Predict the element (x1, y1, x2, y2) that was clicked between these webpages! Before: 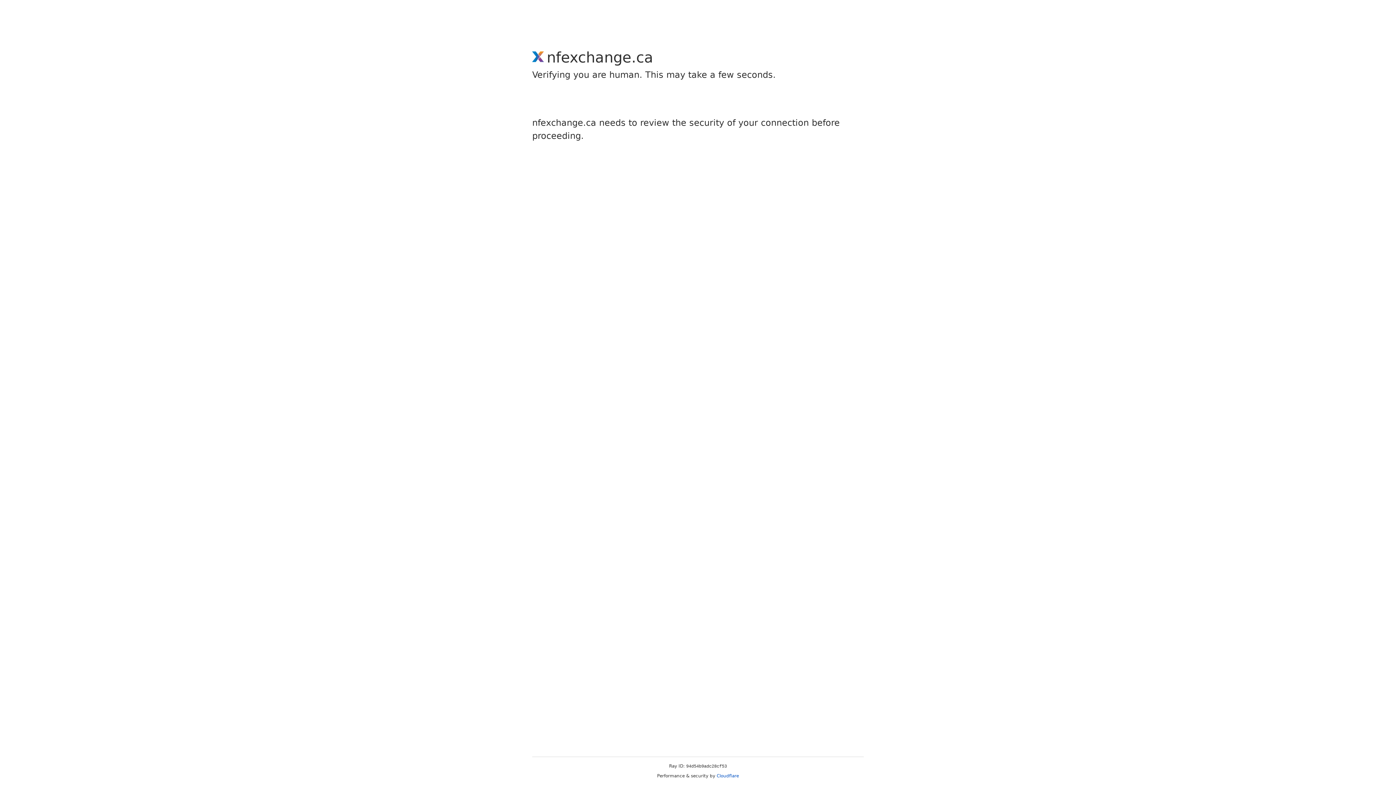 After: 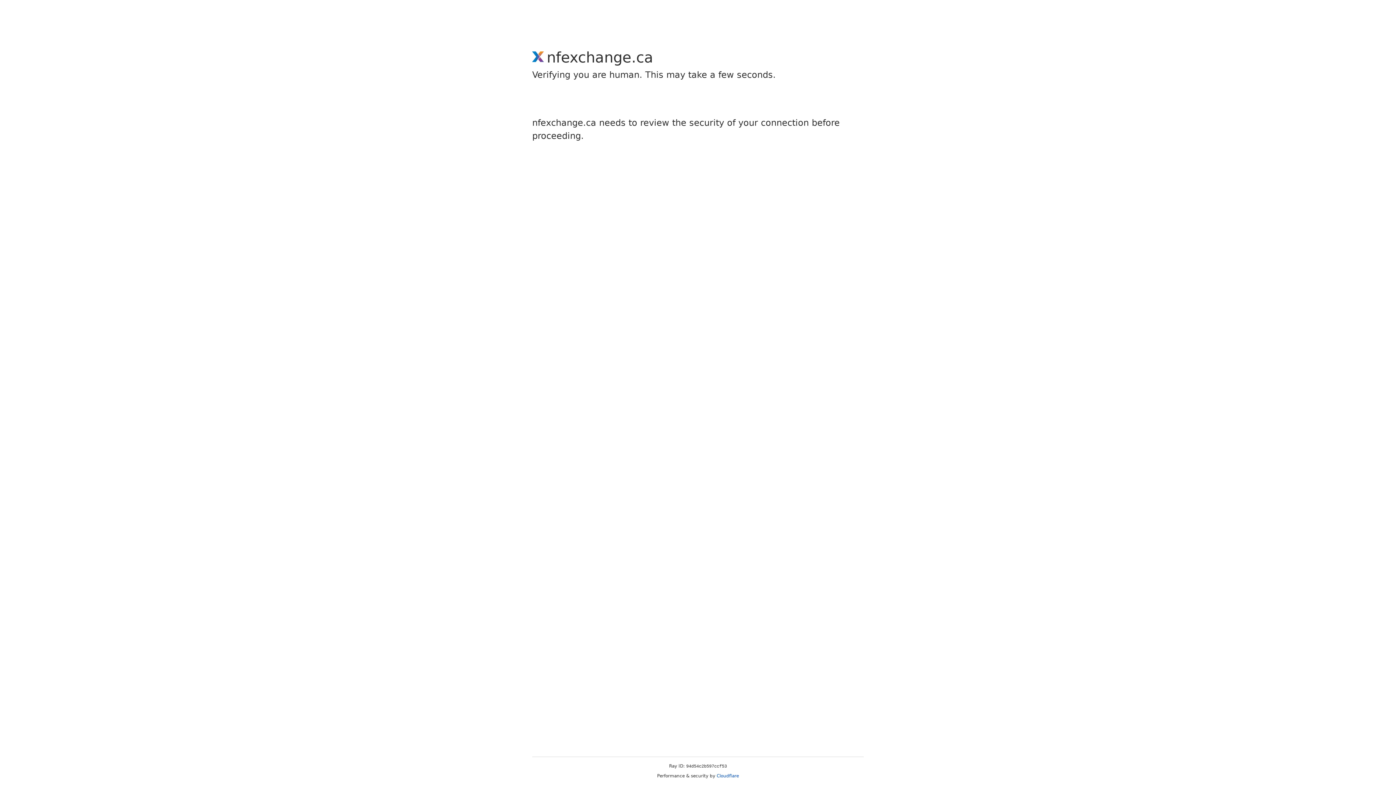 Action: bbox: (716, 773, 739, 778) label: Cloudflare